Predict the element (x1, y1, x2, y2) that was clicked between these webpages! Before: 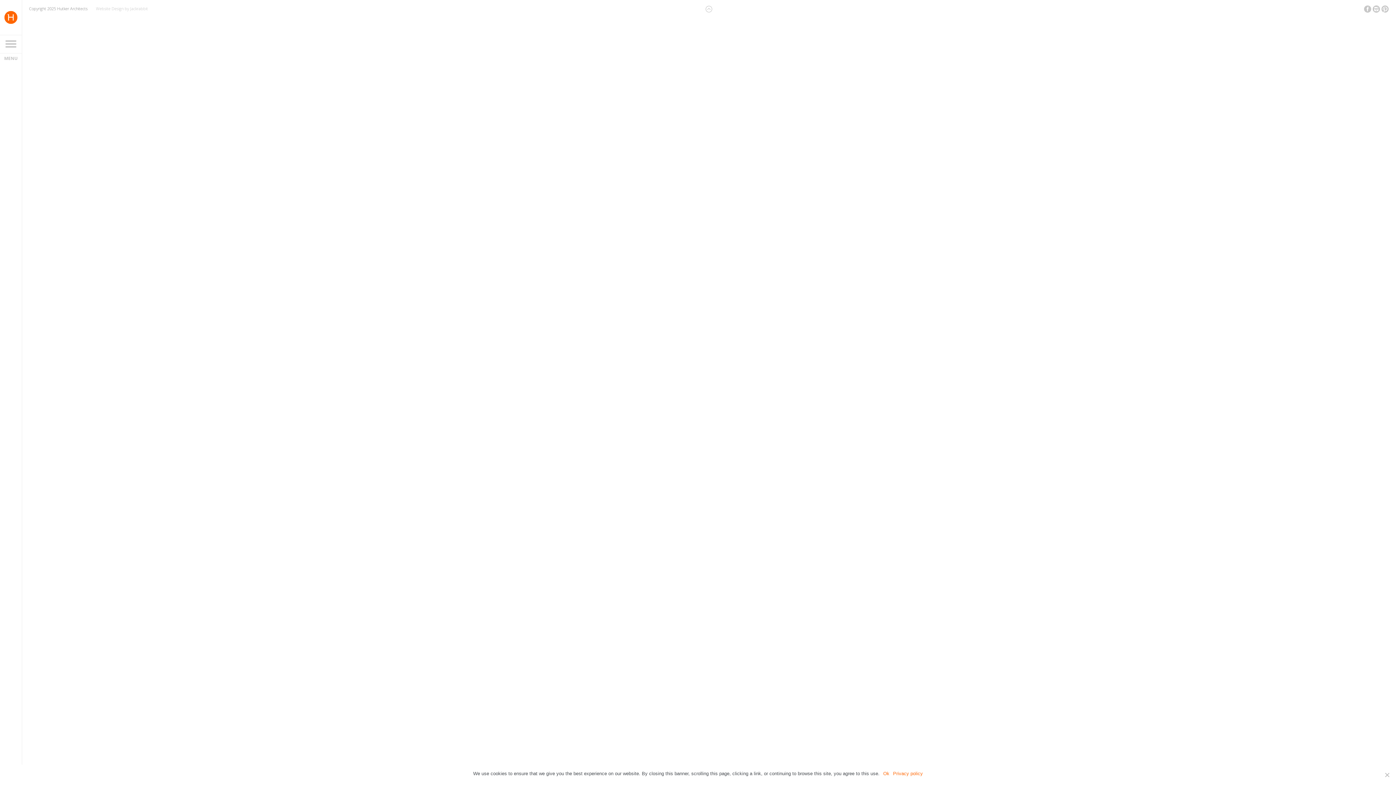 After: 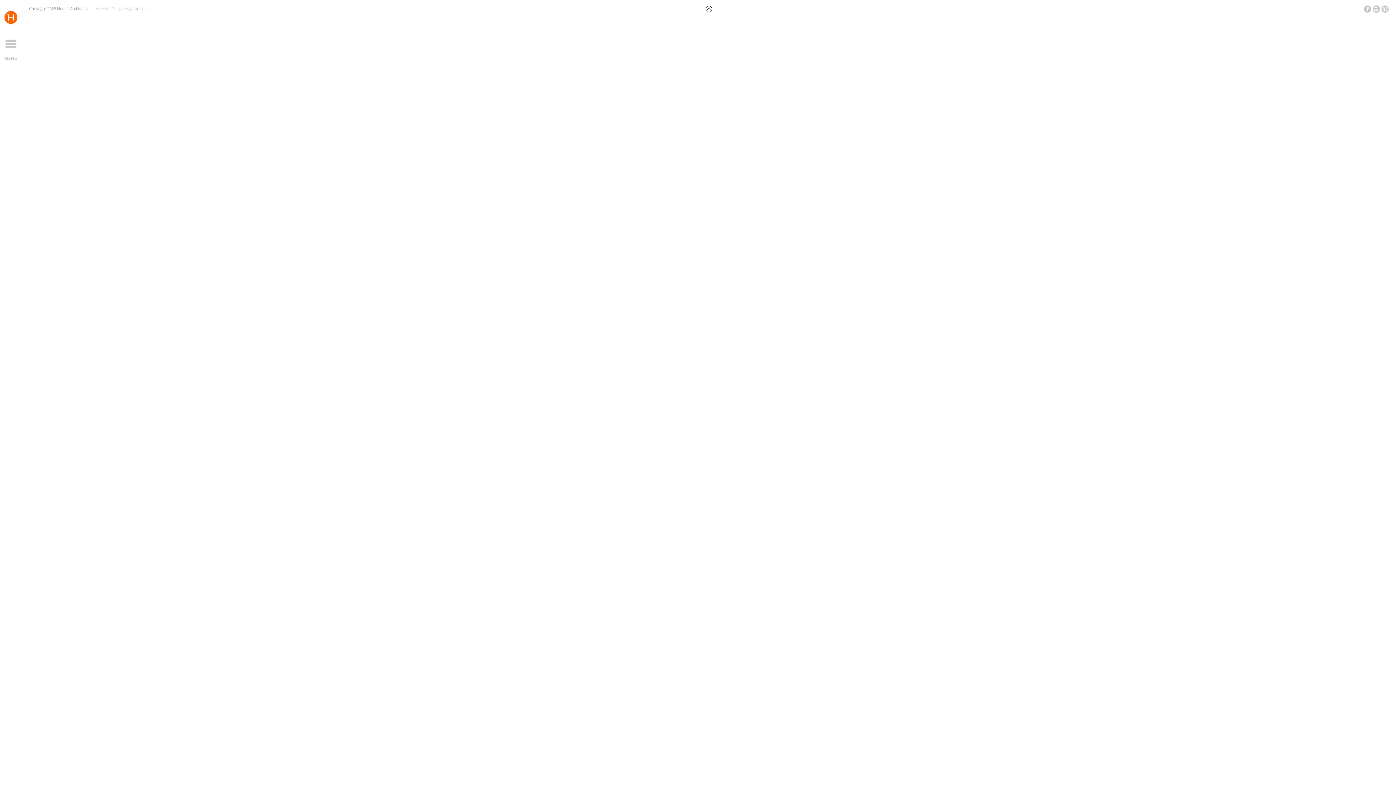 Action: bbox: (705, 5, 712, 12)